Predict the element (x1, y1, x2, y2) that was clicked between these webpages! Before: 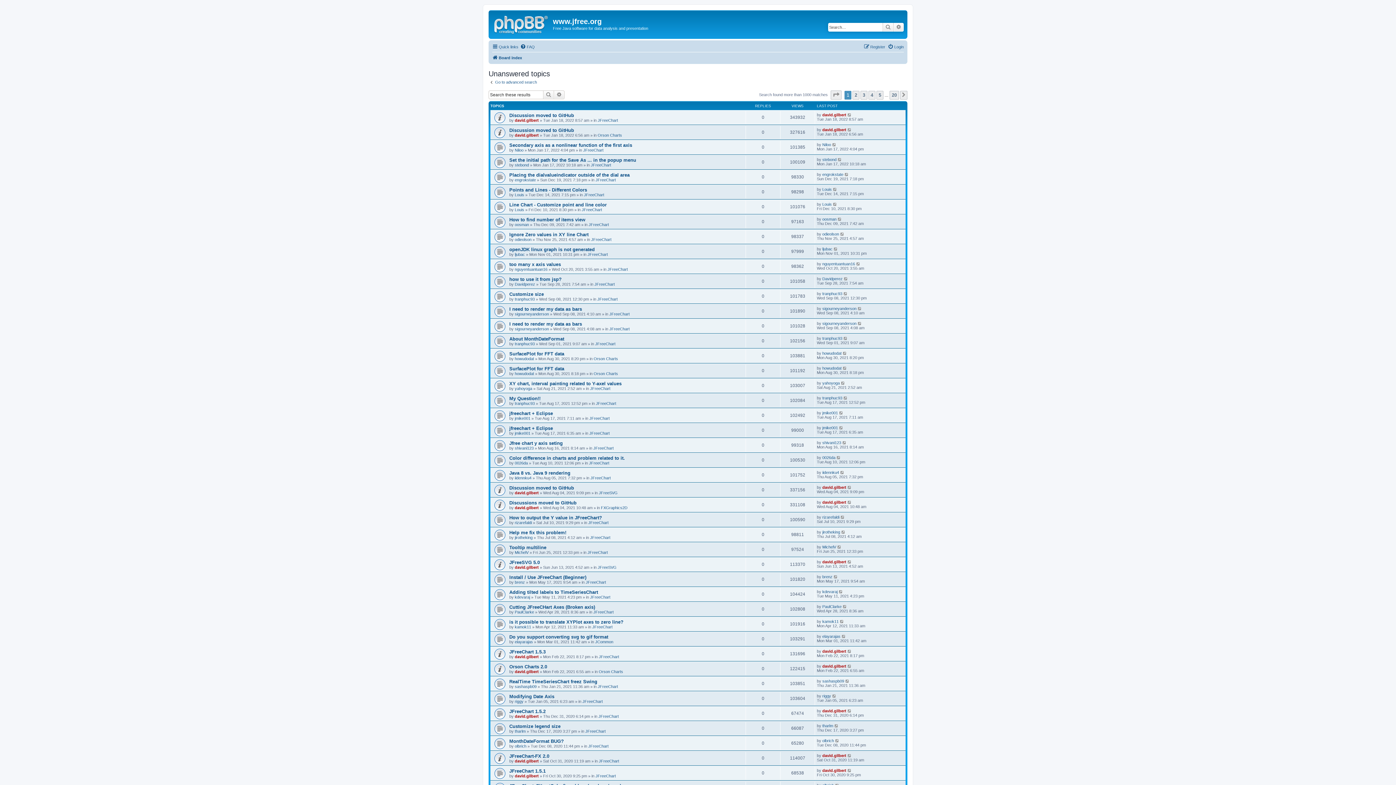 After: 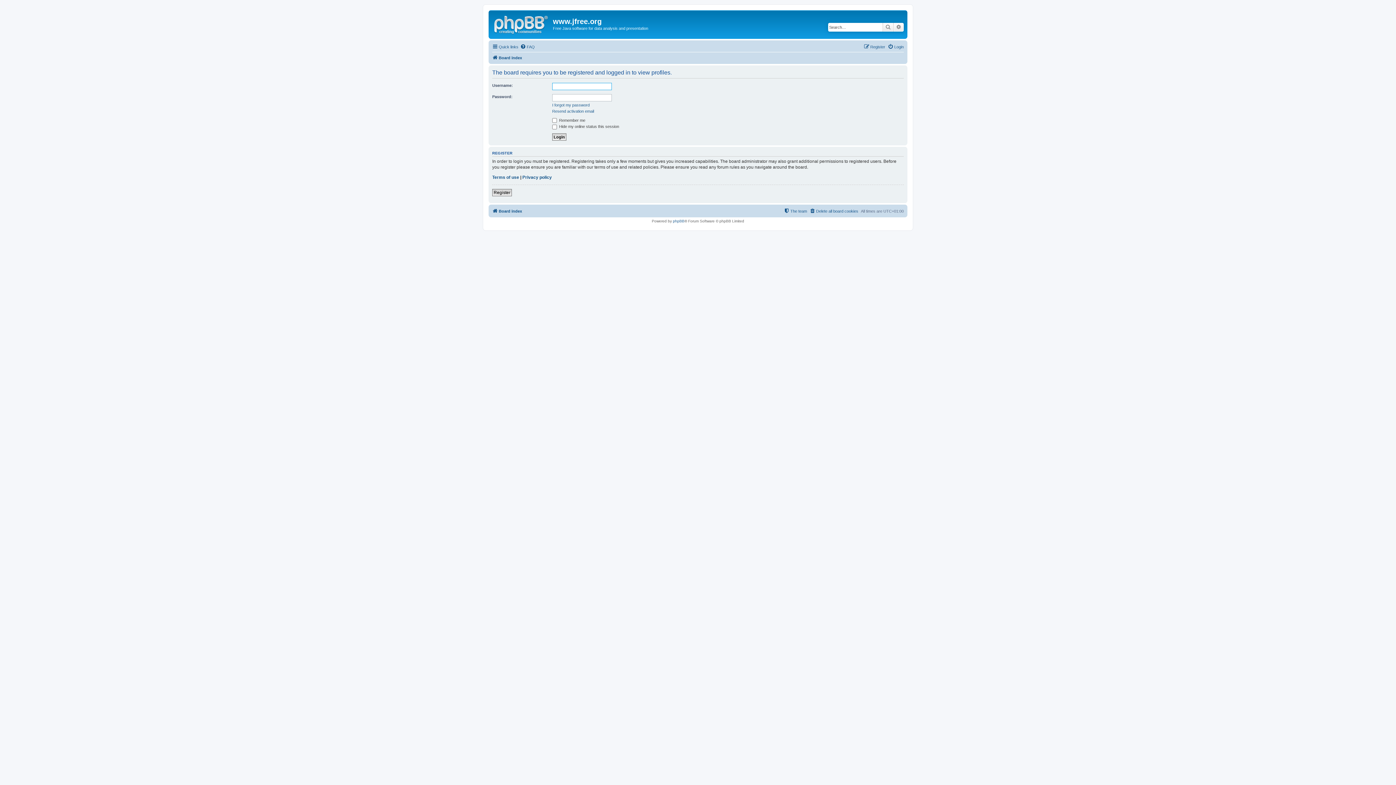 Action: bbox: (822, 336, 842, 340) label: tranphuc93